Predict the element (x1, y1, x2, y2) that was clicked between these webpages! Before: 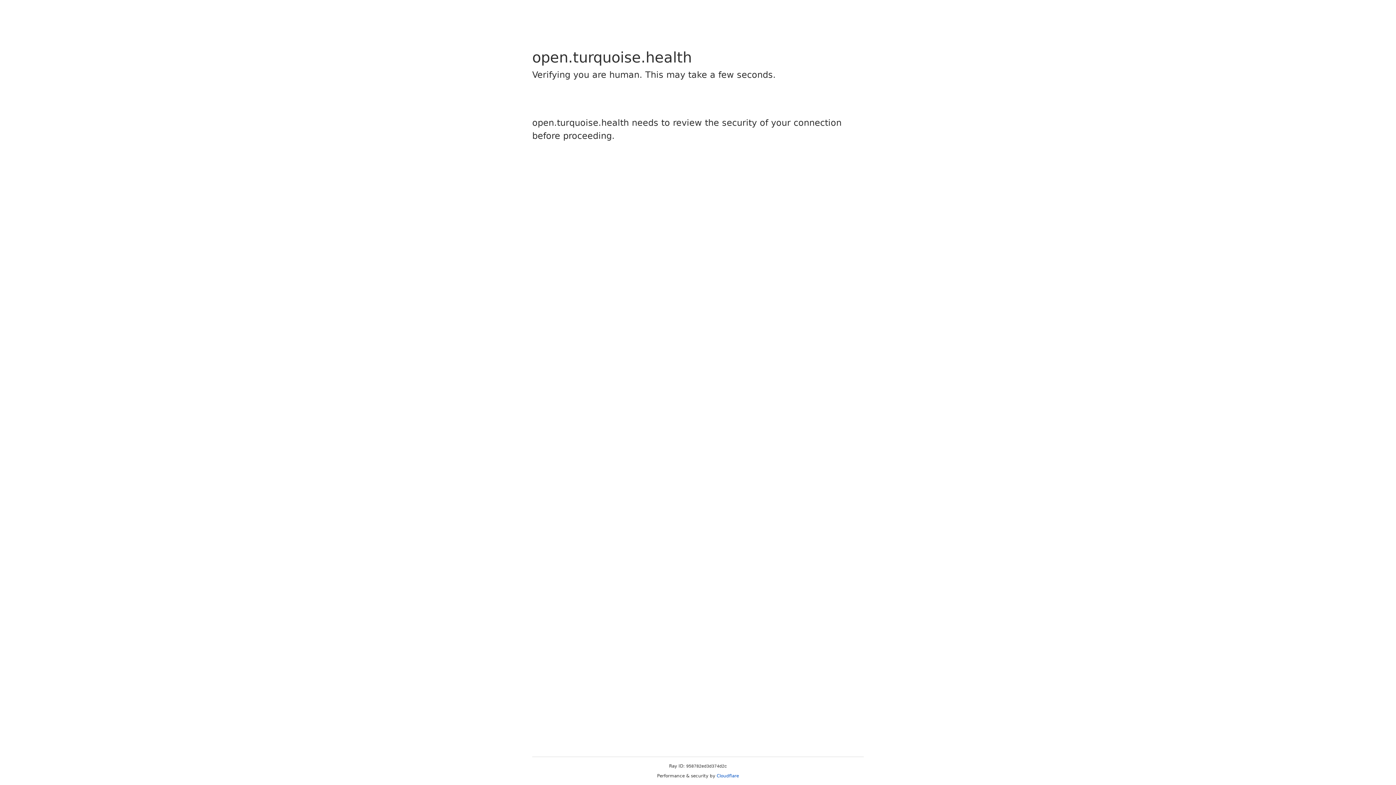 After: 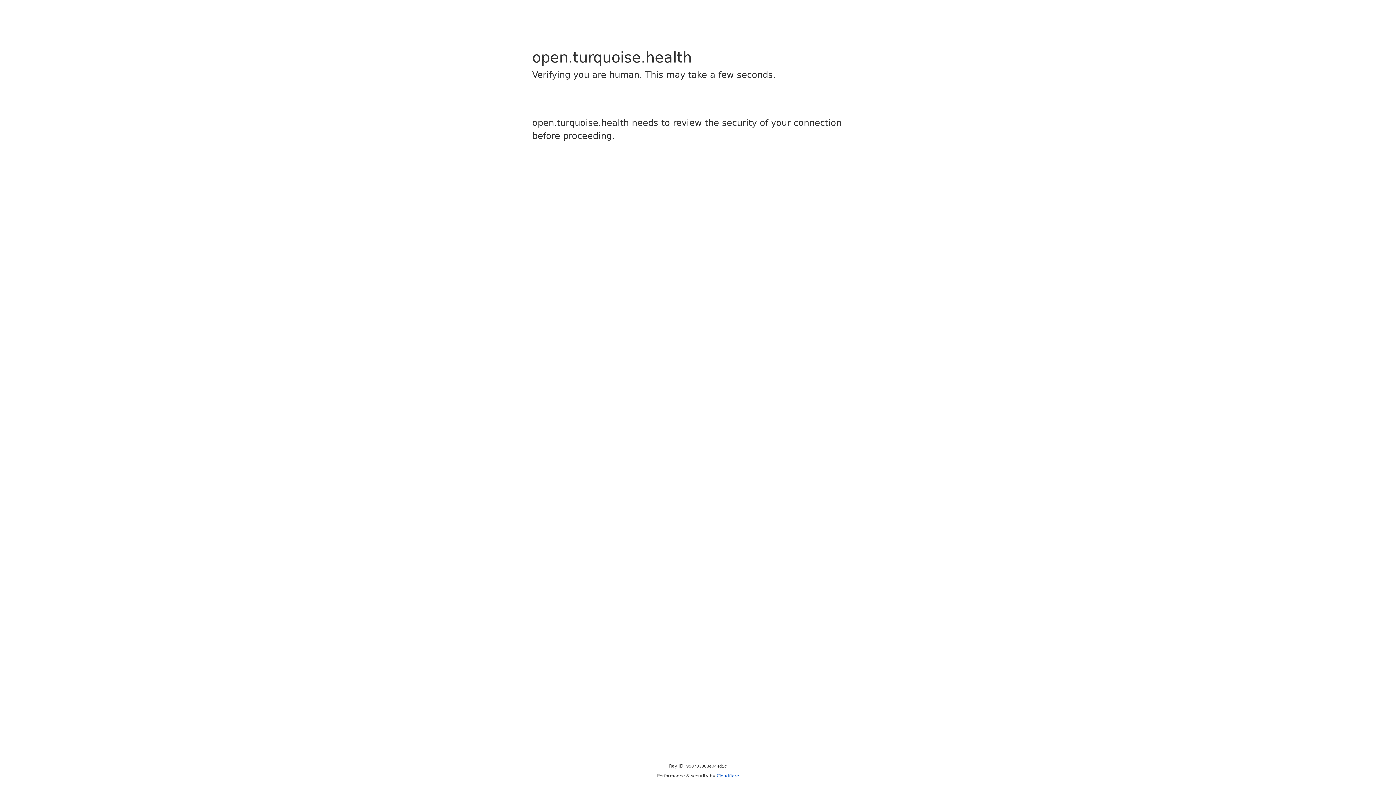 Action: bbox: (716, 773, 739, 778) label: Cloudflare